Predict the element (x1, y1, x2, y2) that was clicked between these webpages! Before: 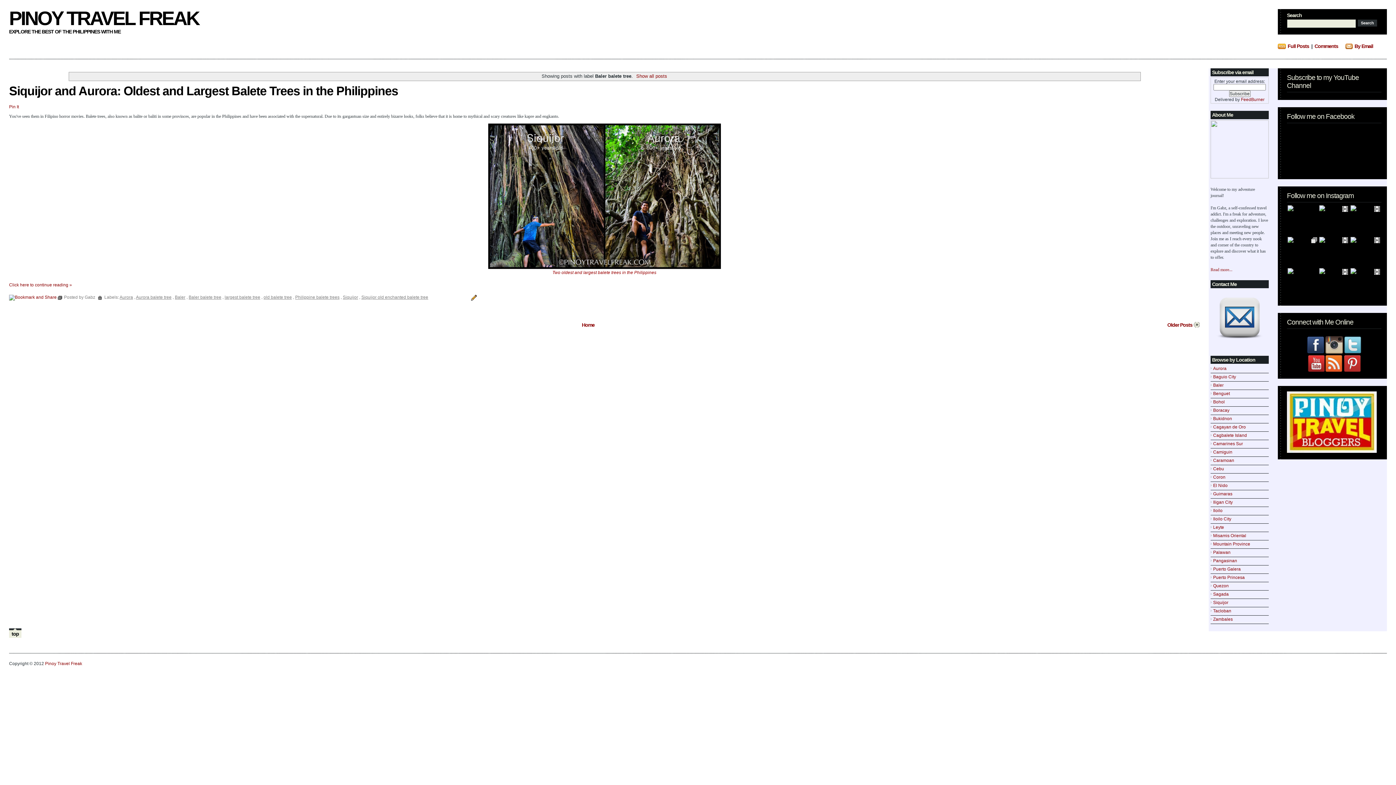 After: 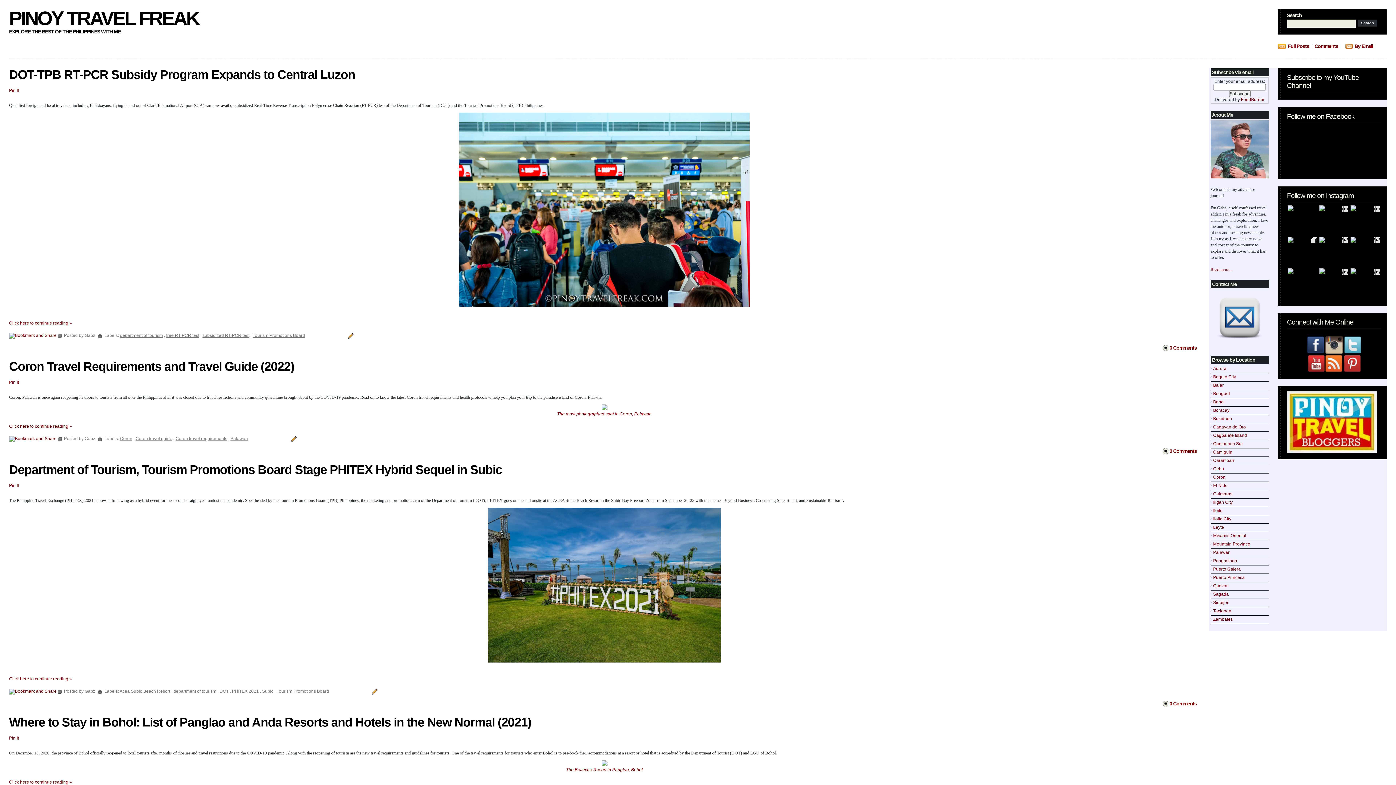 Action: bbox: (9, 7, 198, 29) label: PINOY TRAVEL FREAK